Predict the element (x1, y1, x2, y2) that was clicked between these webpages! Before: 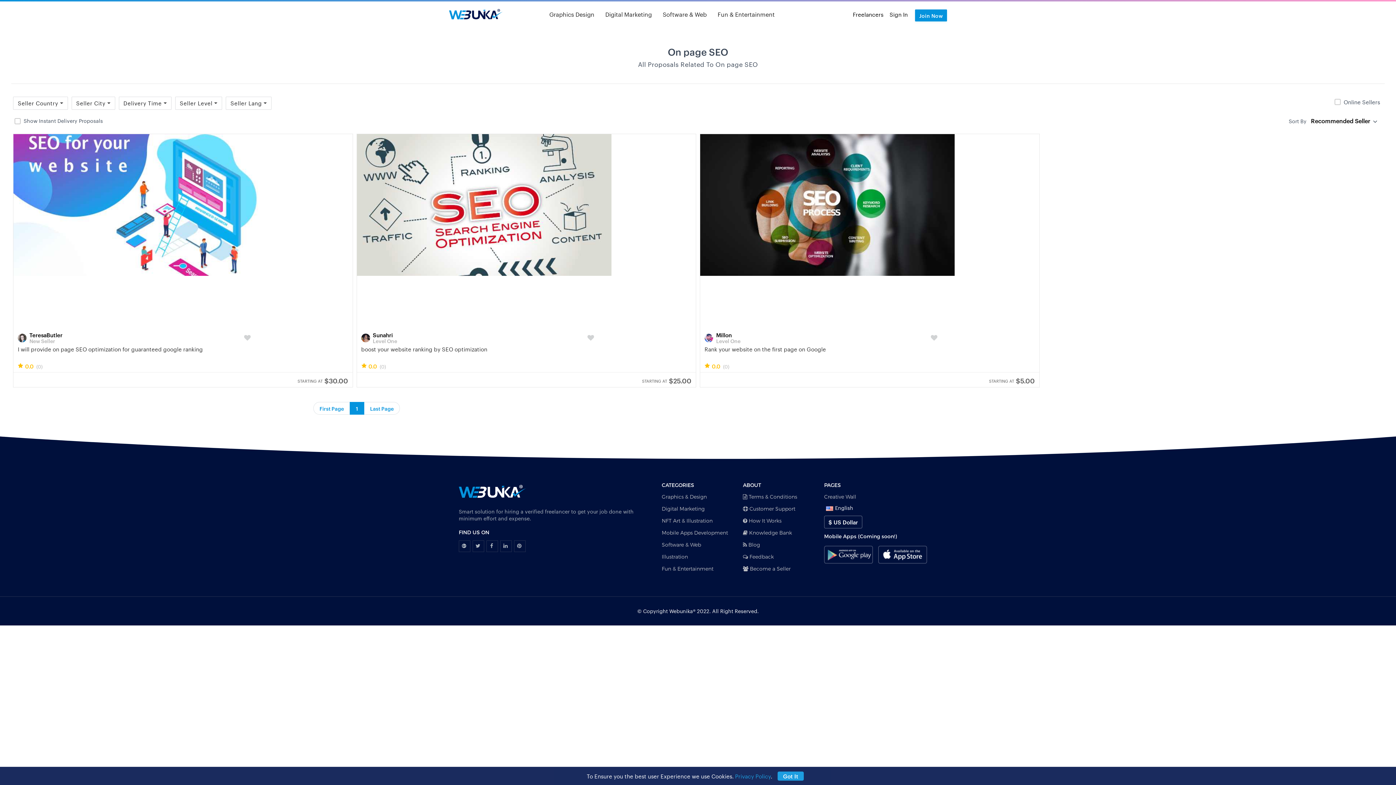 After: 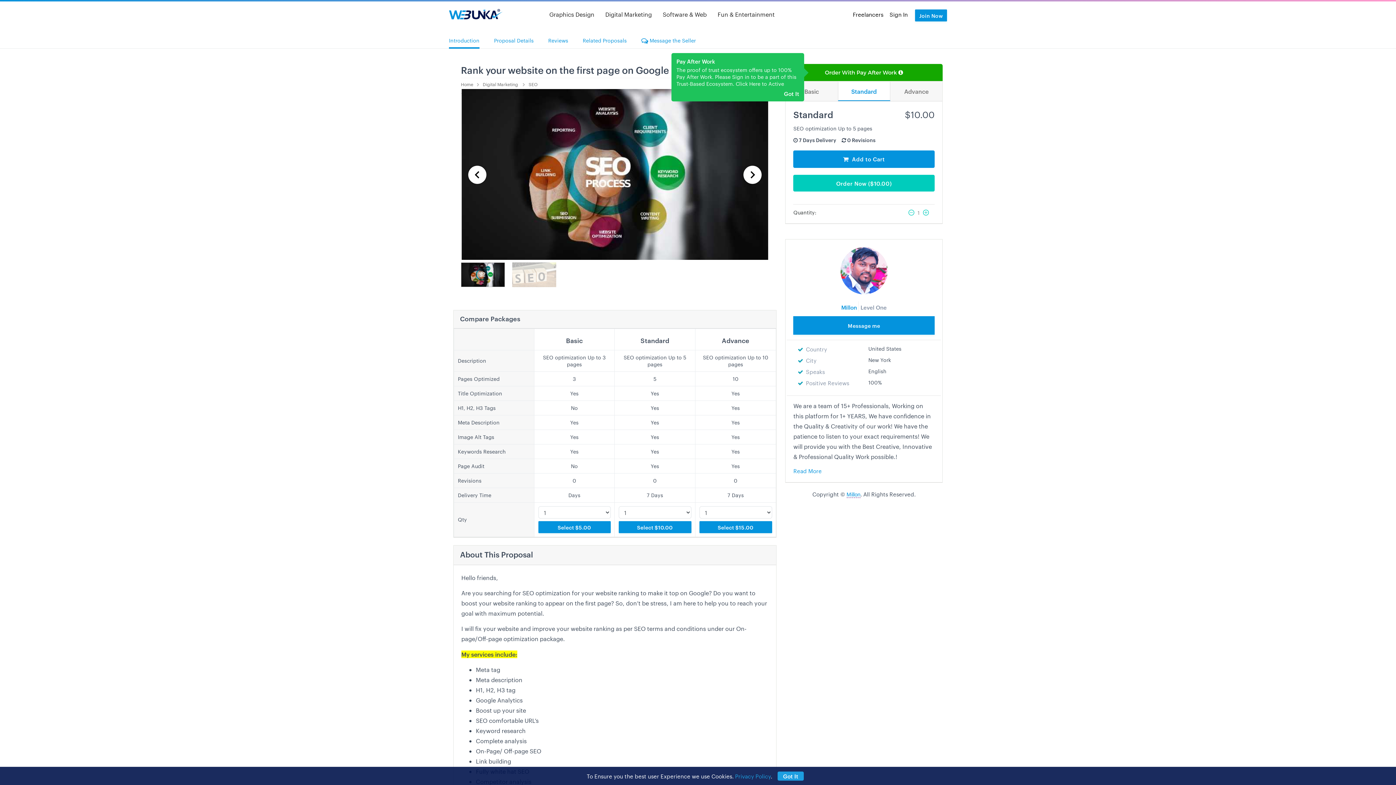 Action: bbox: (700, 134, 1039, 329)